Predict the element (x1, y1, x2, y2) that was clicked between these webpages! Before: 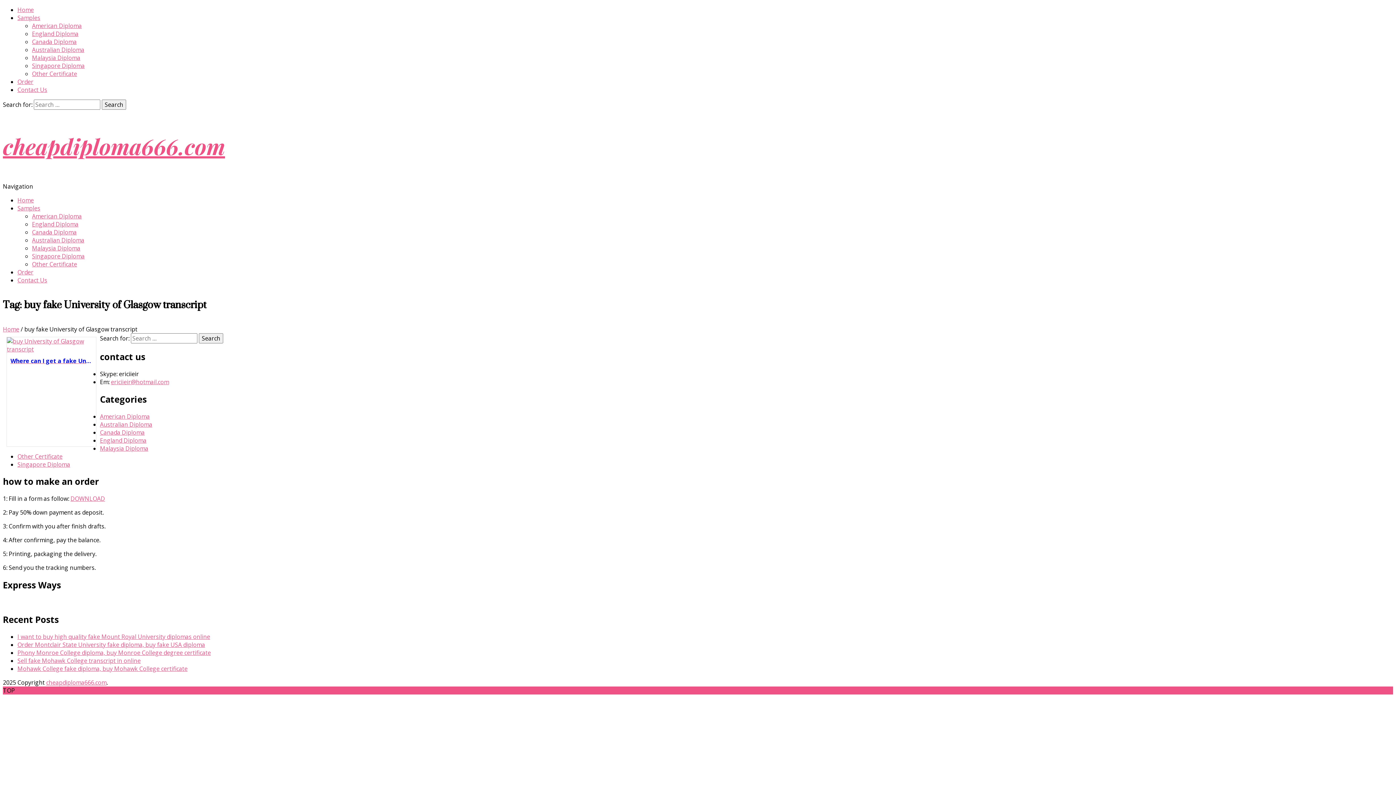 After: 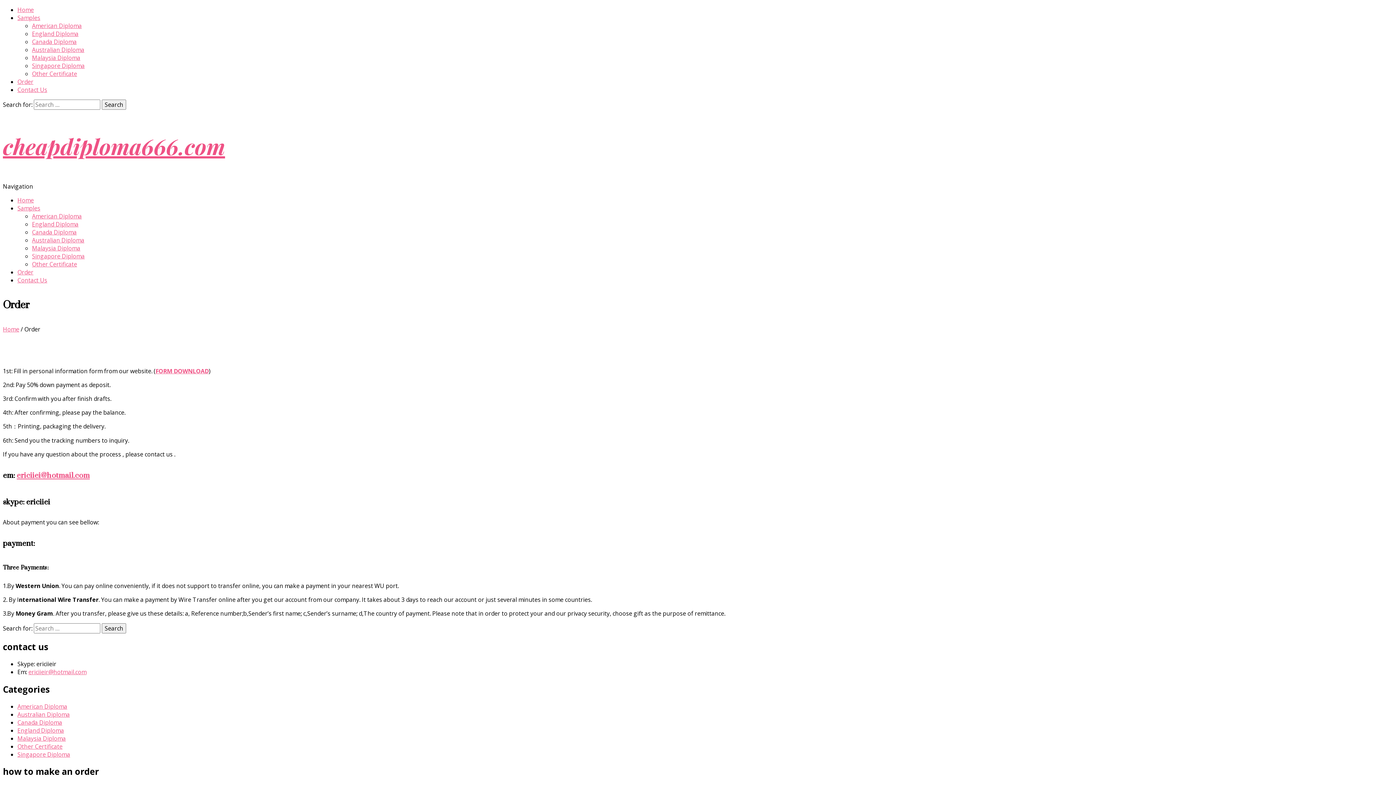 Action: label: Order bbox: (17, 268, 33, 276)